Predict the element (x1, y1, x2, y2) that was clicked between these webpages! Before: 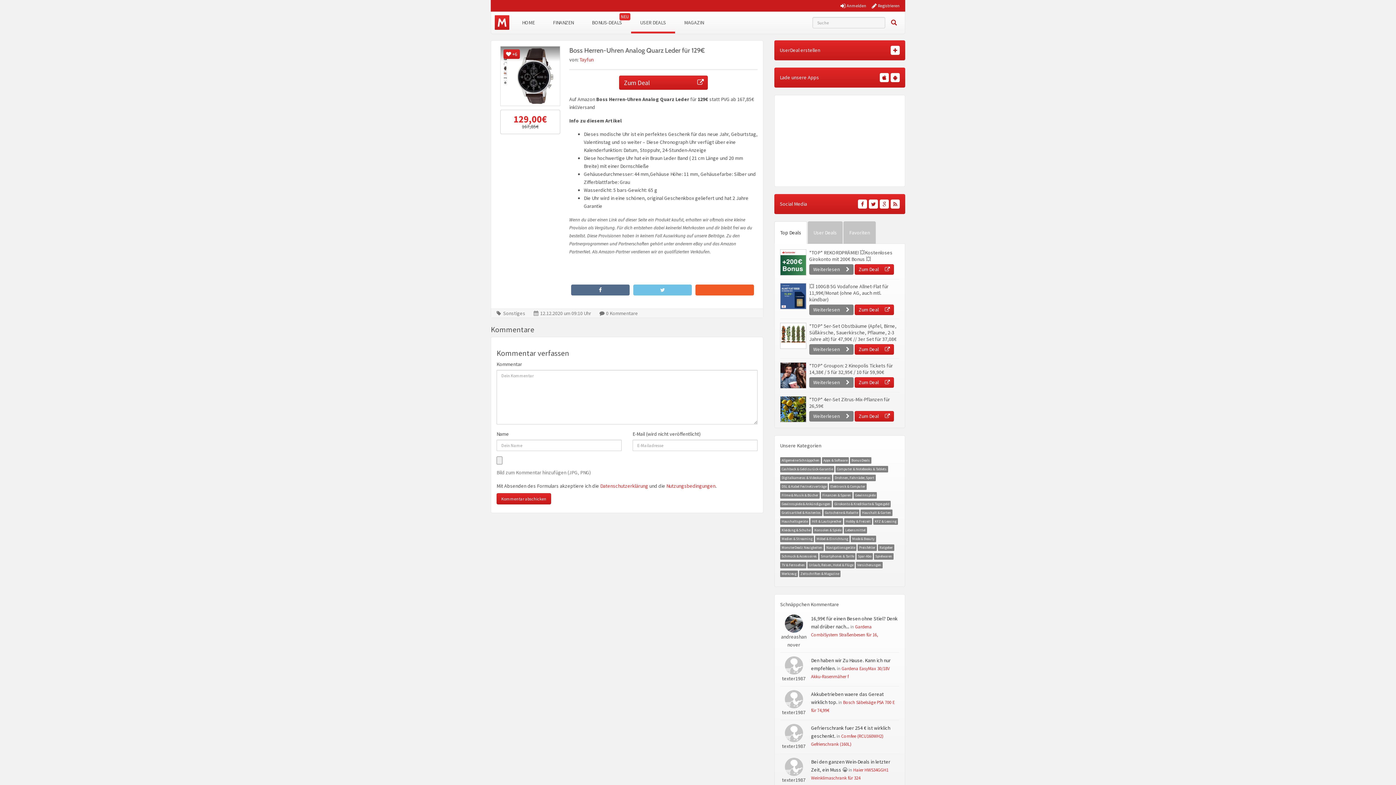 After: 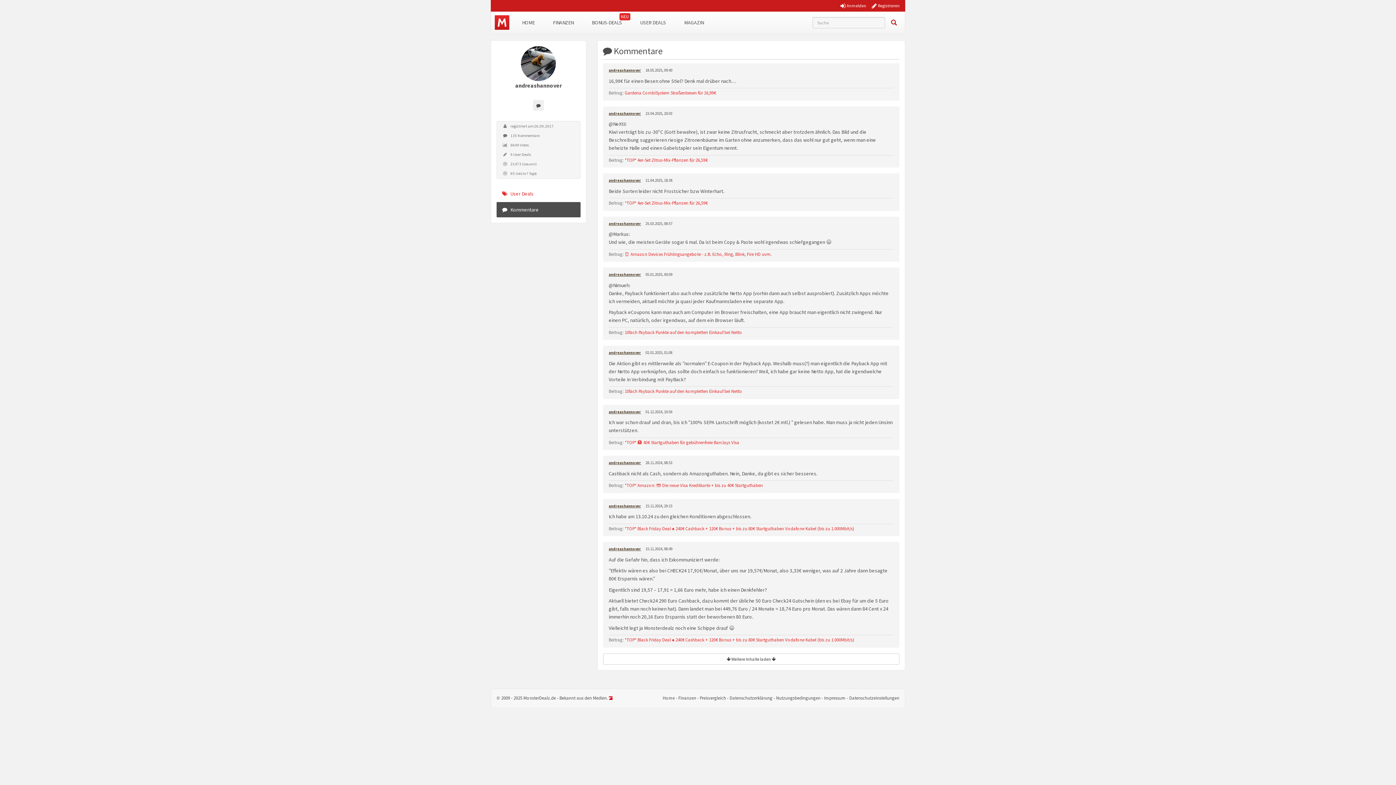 Action: bbox: (784, 619, 803, 626)